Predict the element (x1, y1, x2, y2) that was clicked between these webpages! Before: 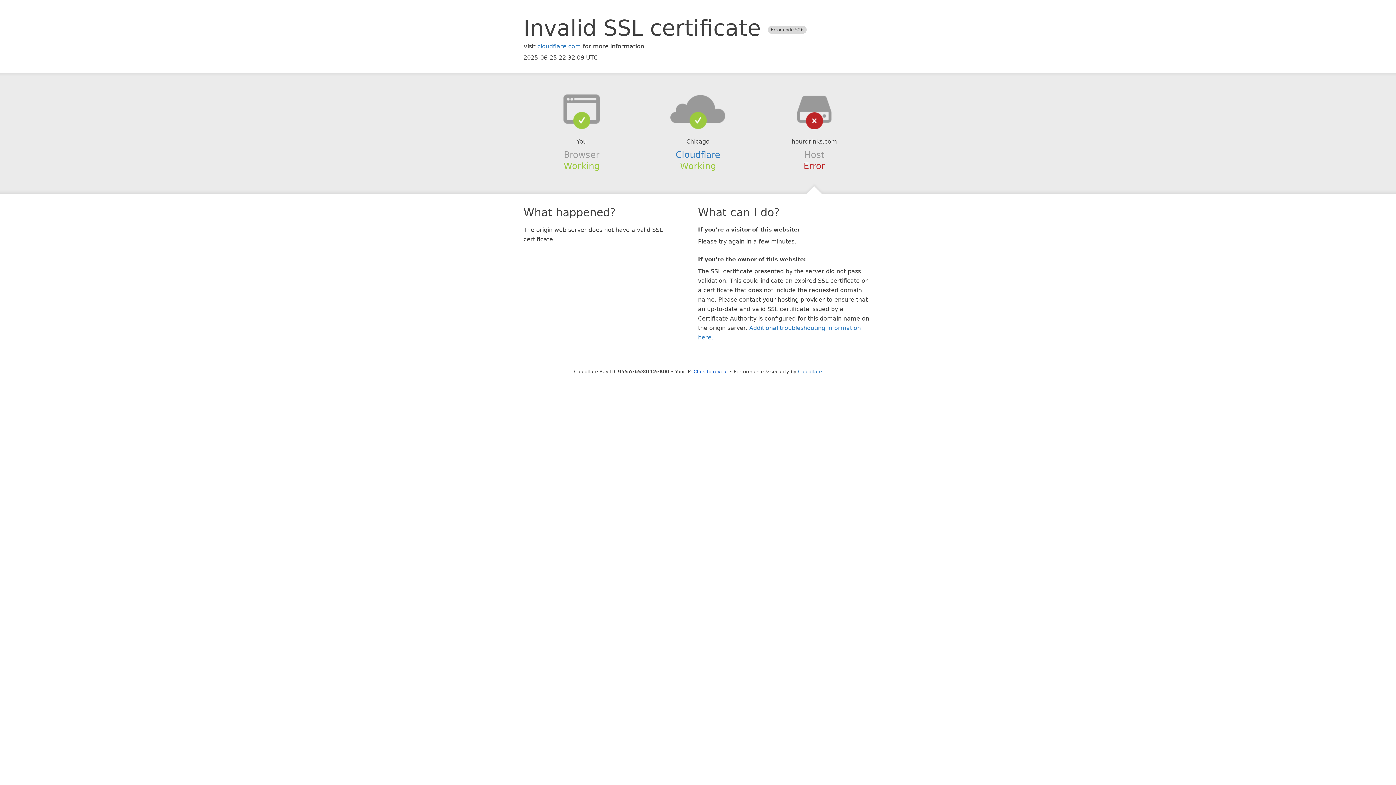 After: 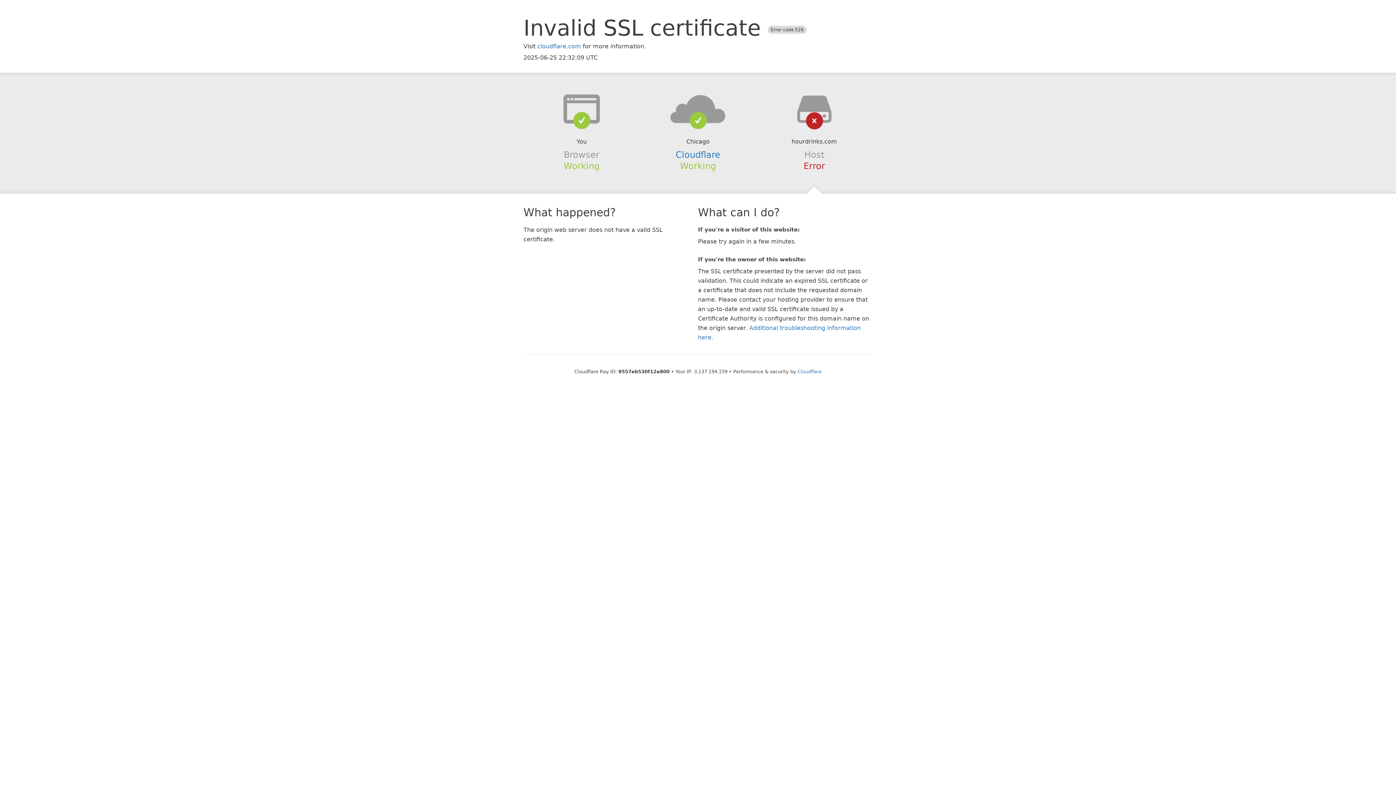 Action: bbox: (693, 368, 728, 374) label: Click to reveal